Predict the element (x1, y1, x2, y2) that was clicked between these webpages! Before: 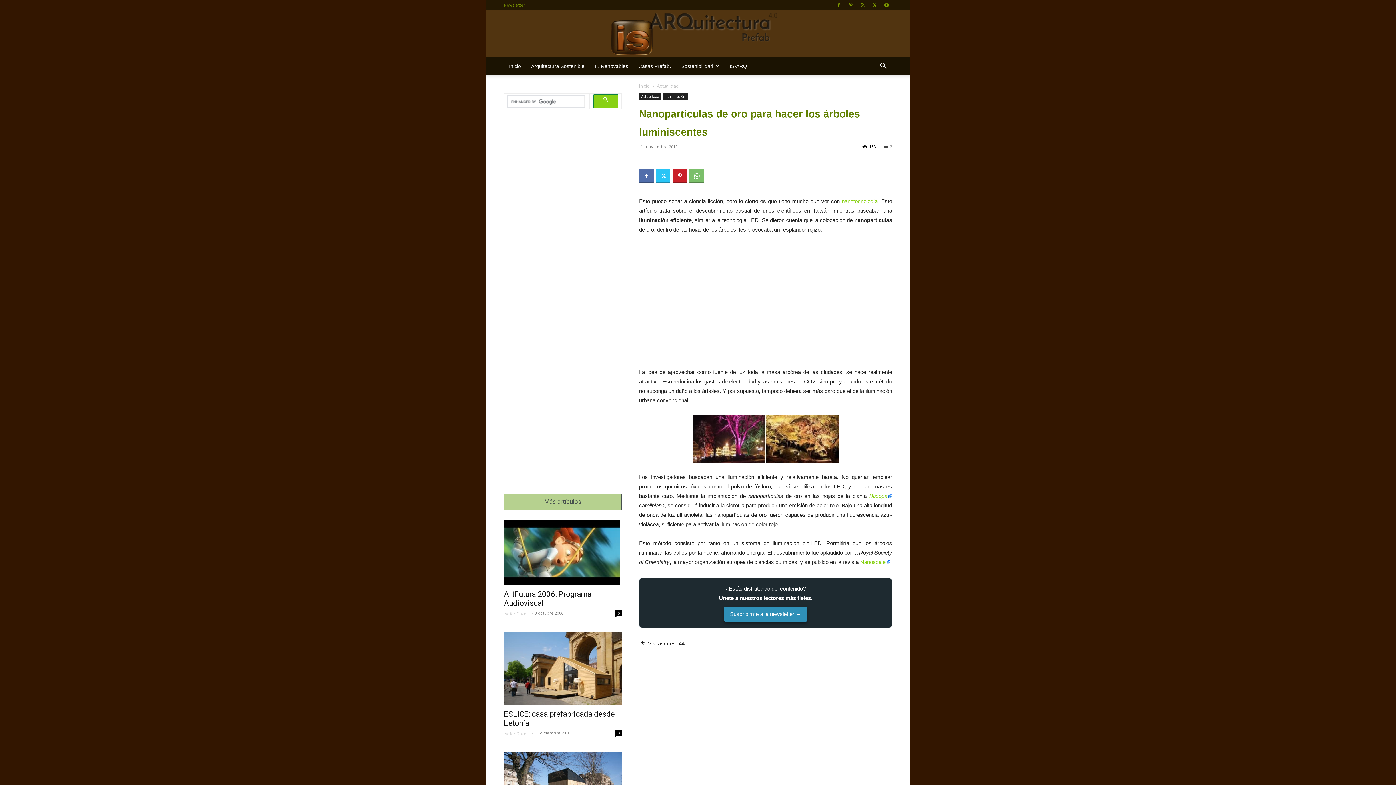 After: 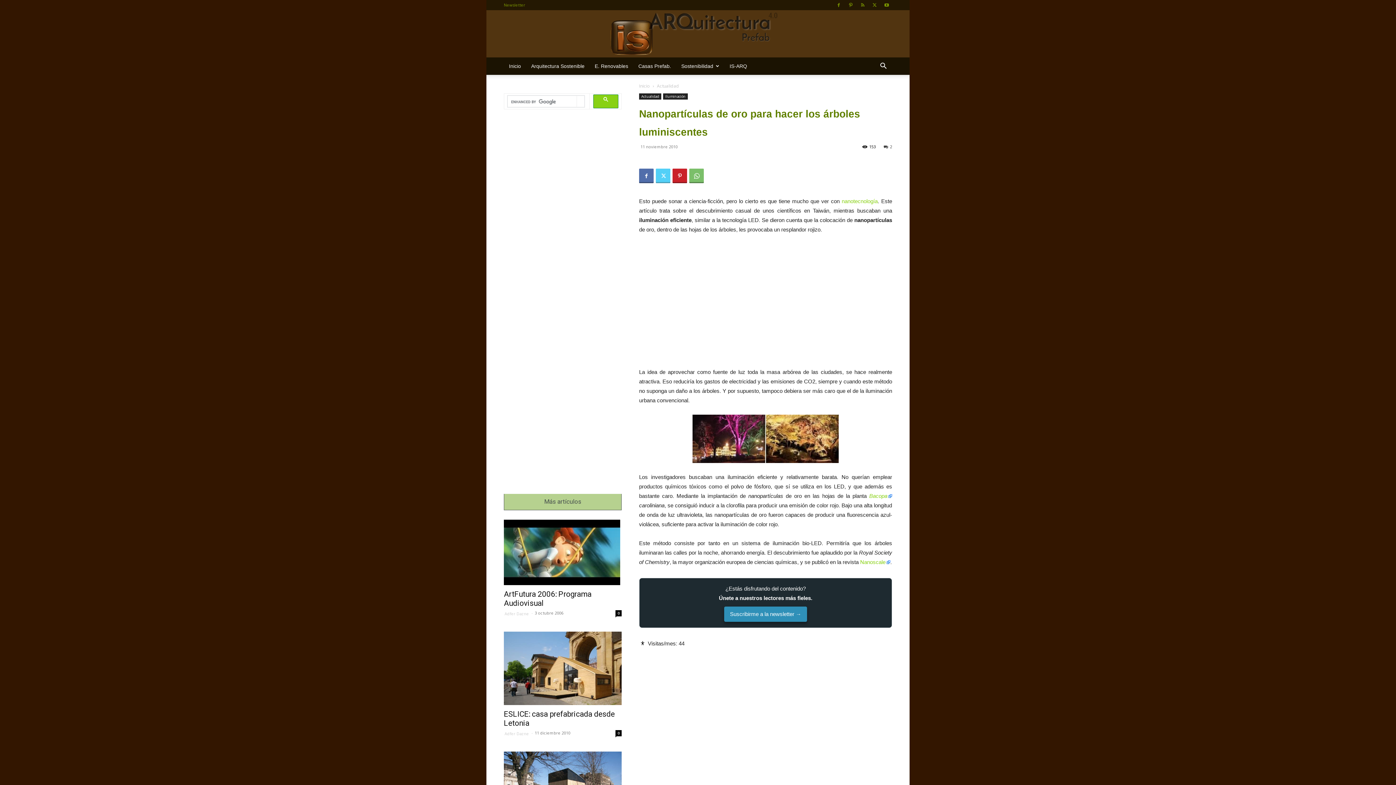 Action: bbox: (656, 168, 670, 183)